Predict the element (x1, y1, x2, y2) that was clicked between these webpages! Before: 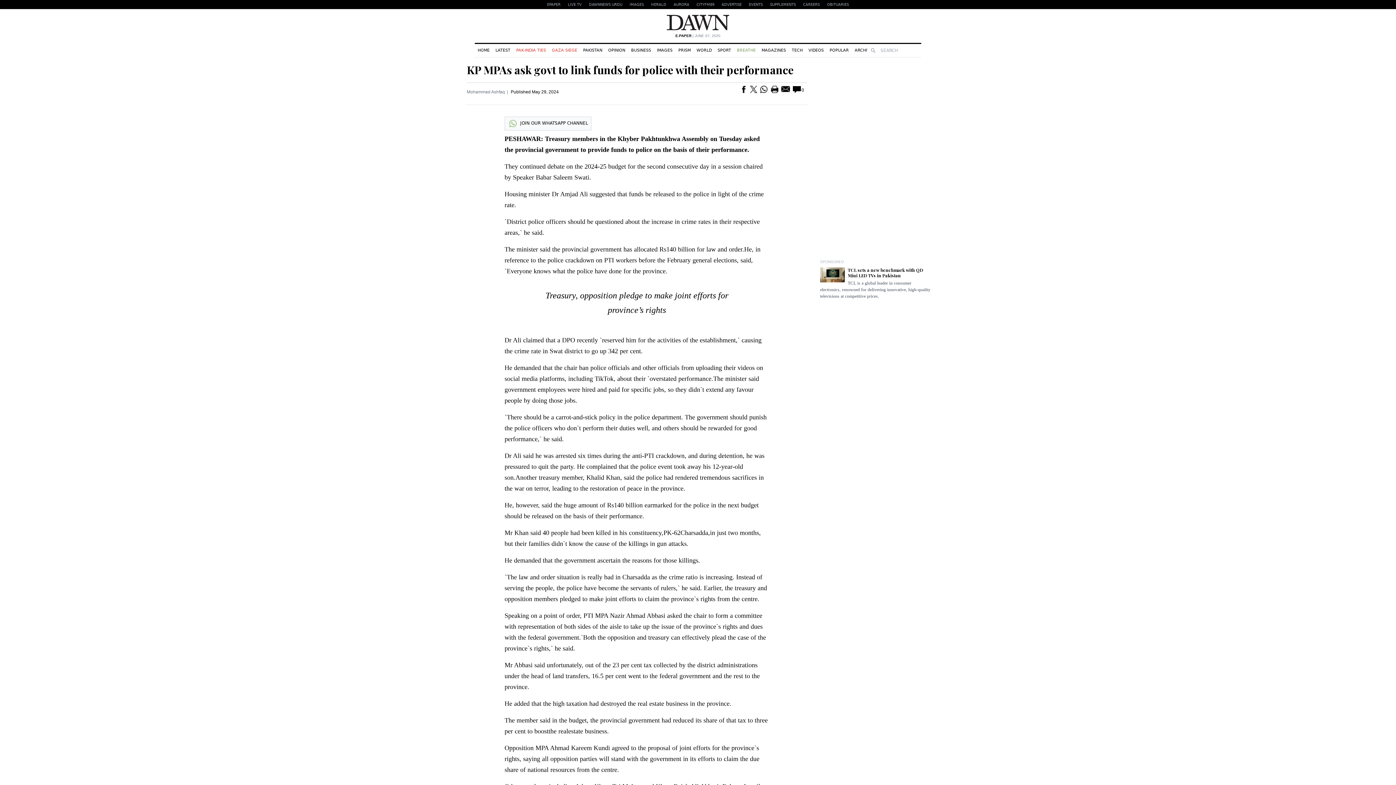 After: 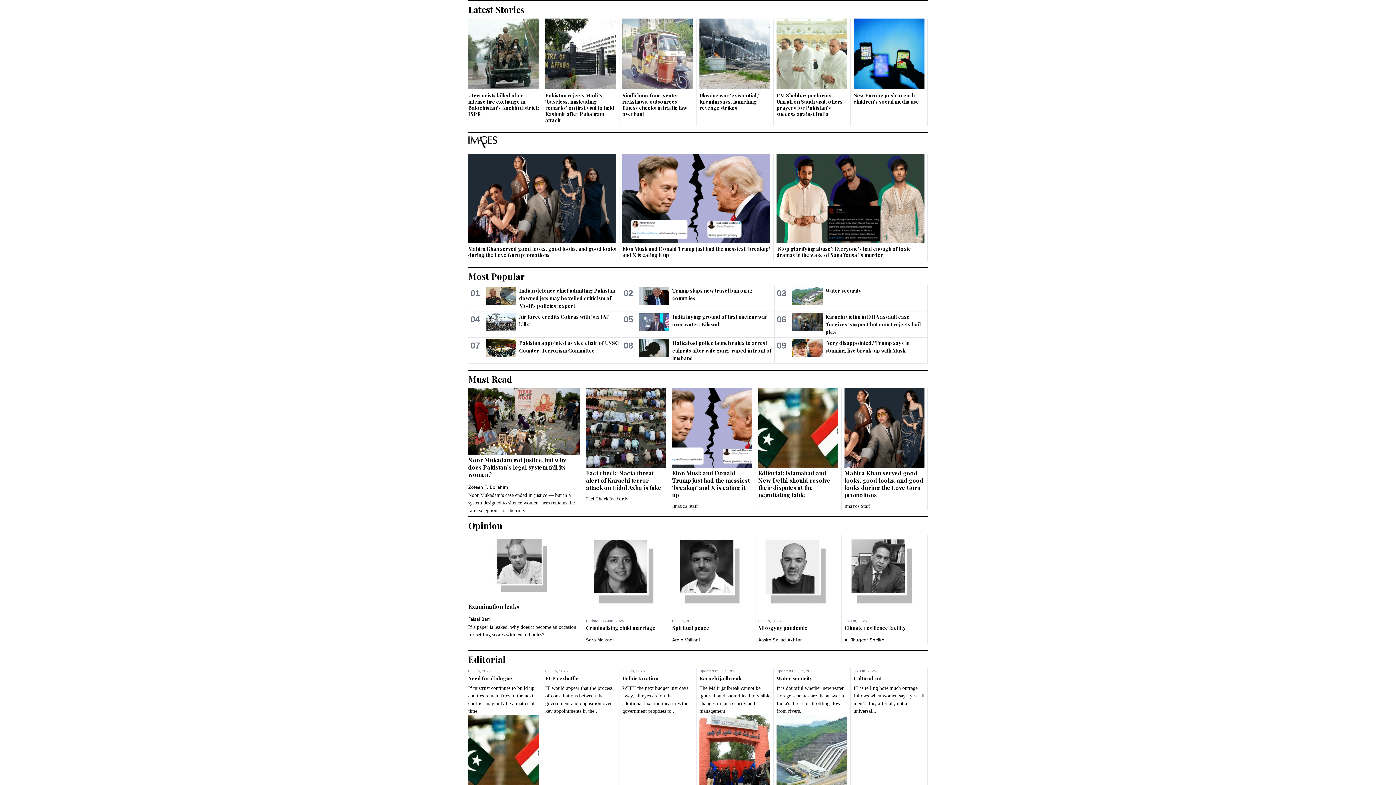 Action: bbox: (793, 94, 804, 103) label: 0